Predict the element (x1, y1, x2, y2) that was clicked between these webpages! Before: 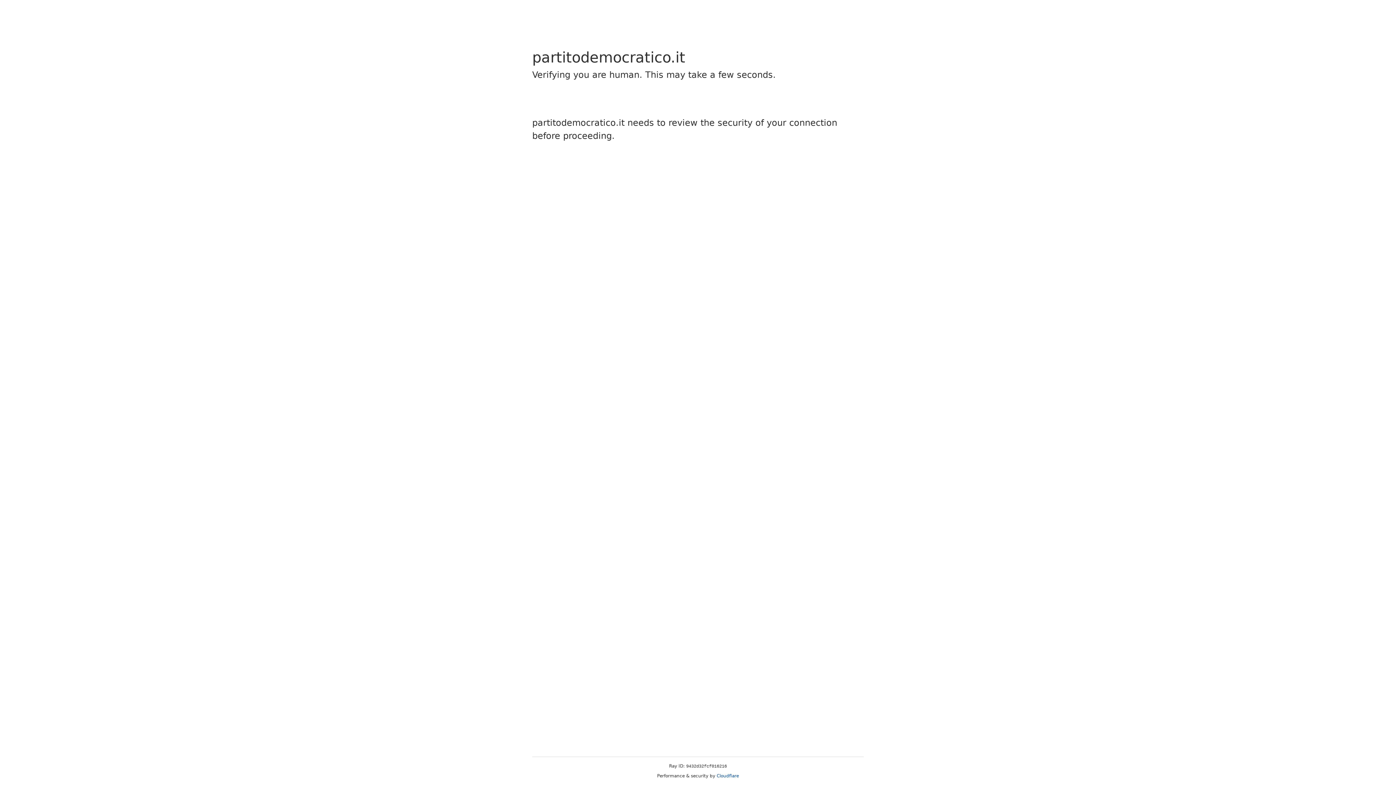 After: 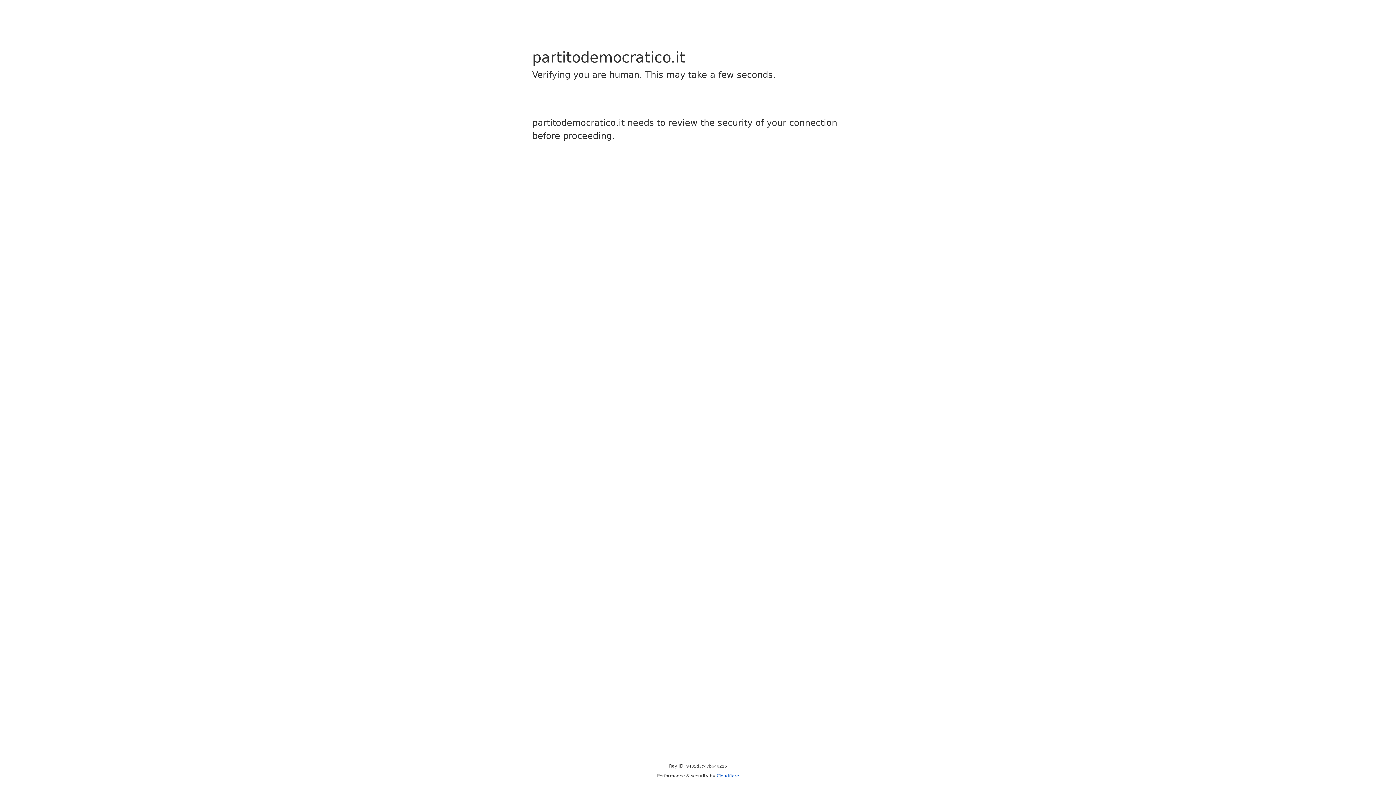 Action: bbox: (716, 773, 739, 778) label: Cloudflare